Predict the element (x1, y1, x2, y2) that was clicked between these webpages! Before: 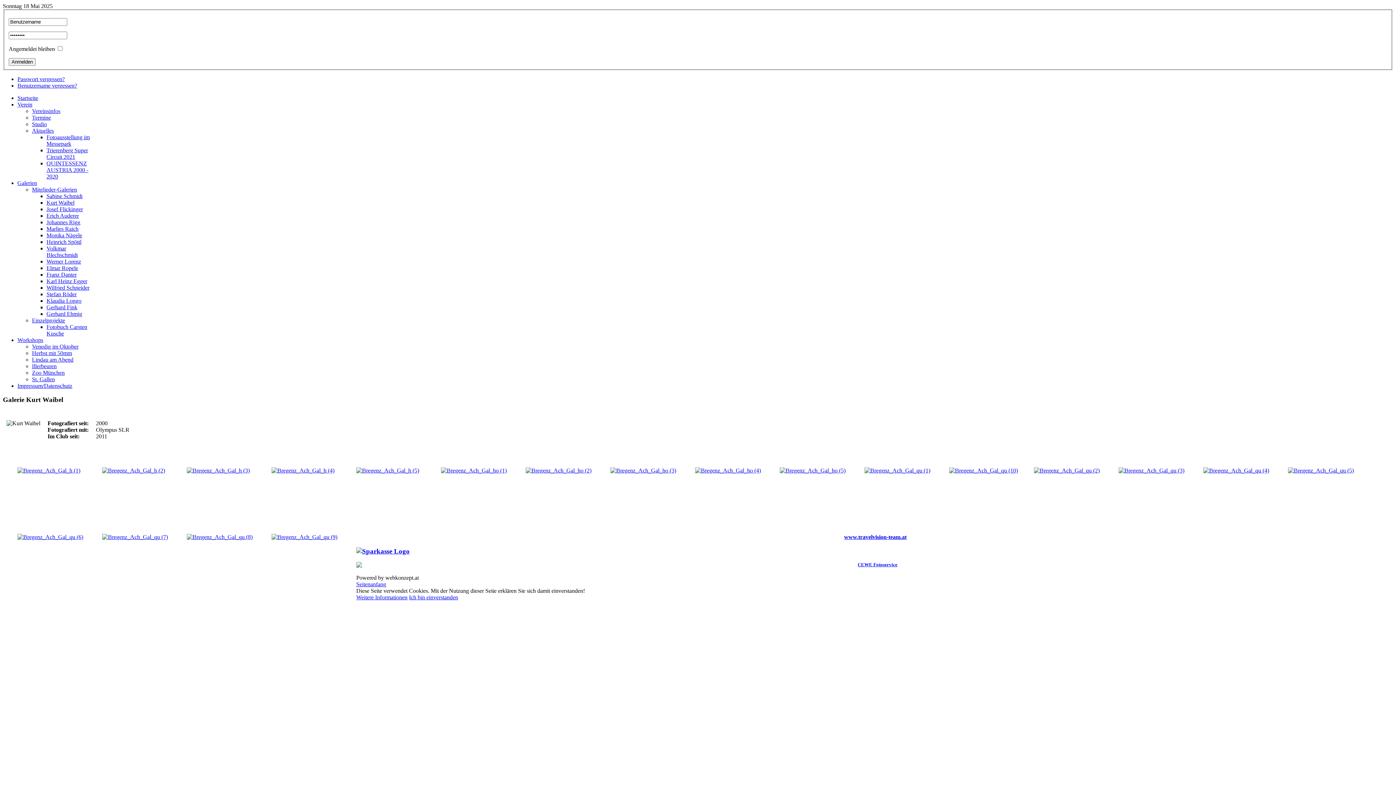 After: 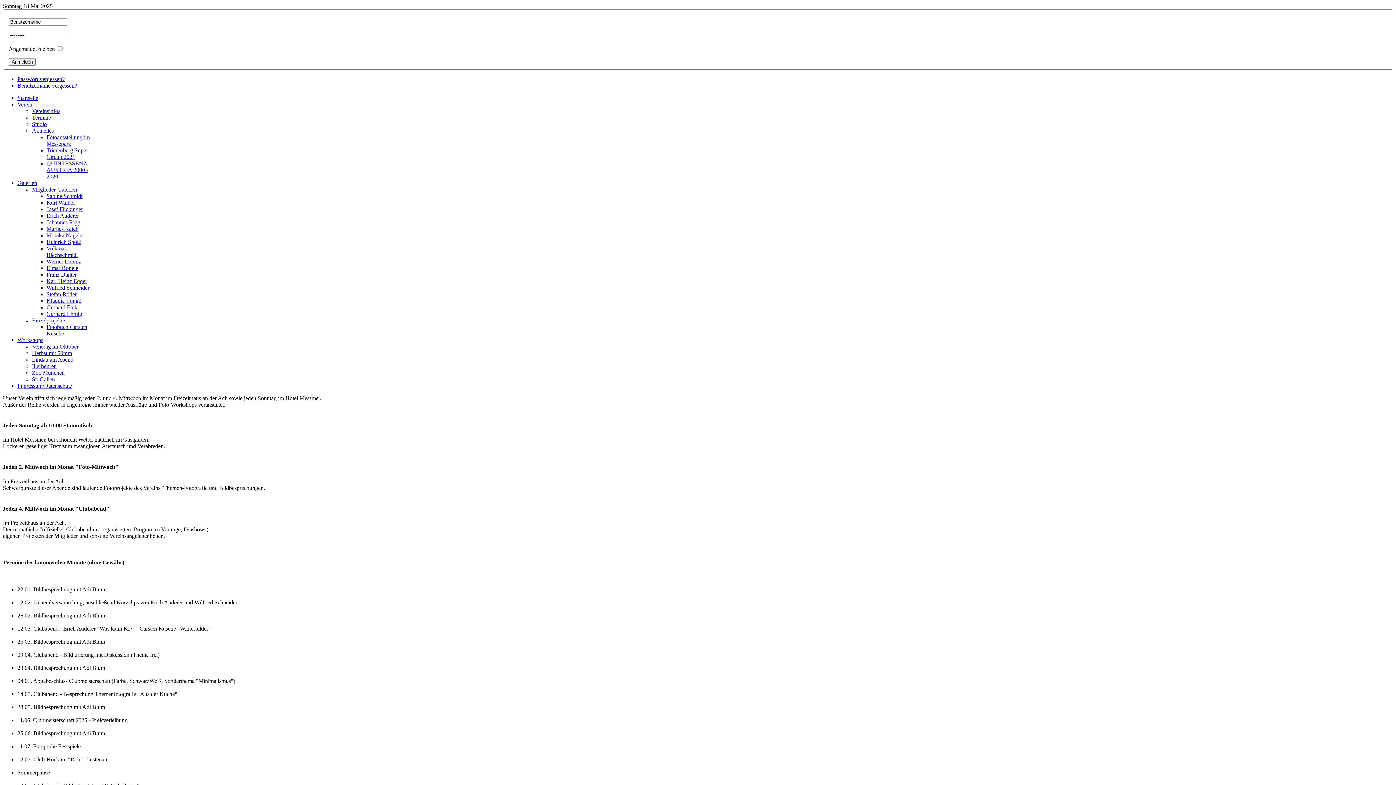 Action: bbox: (32, 114, 50, 120) label: Termine